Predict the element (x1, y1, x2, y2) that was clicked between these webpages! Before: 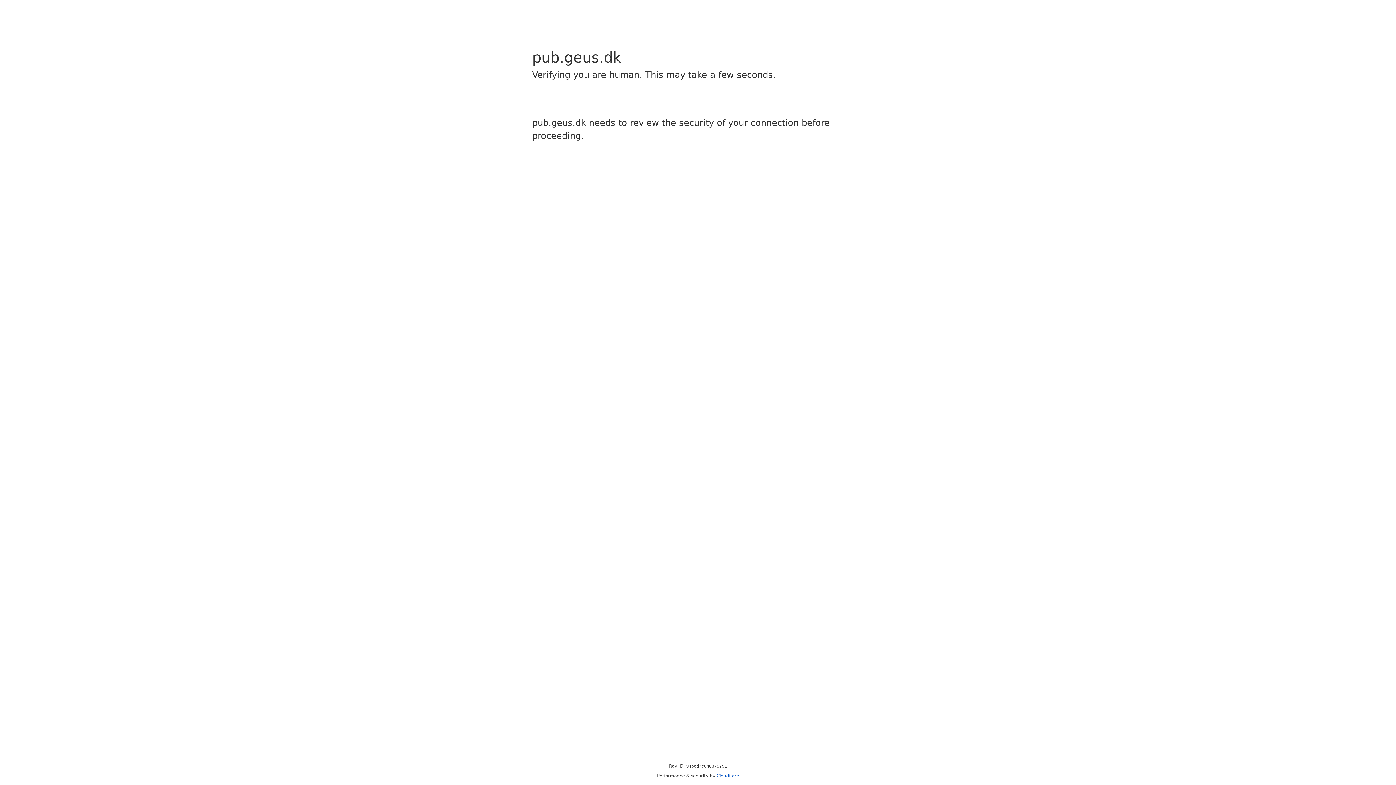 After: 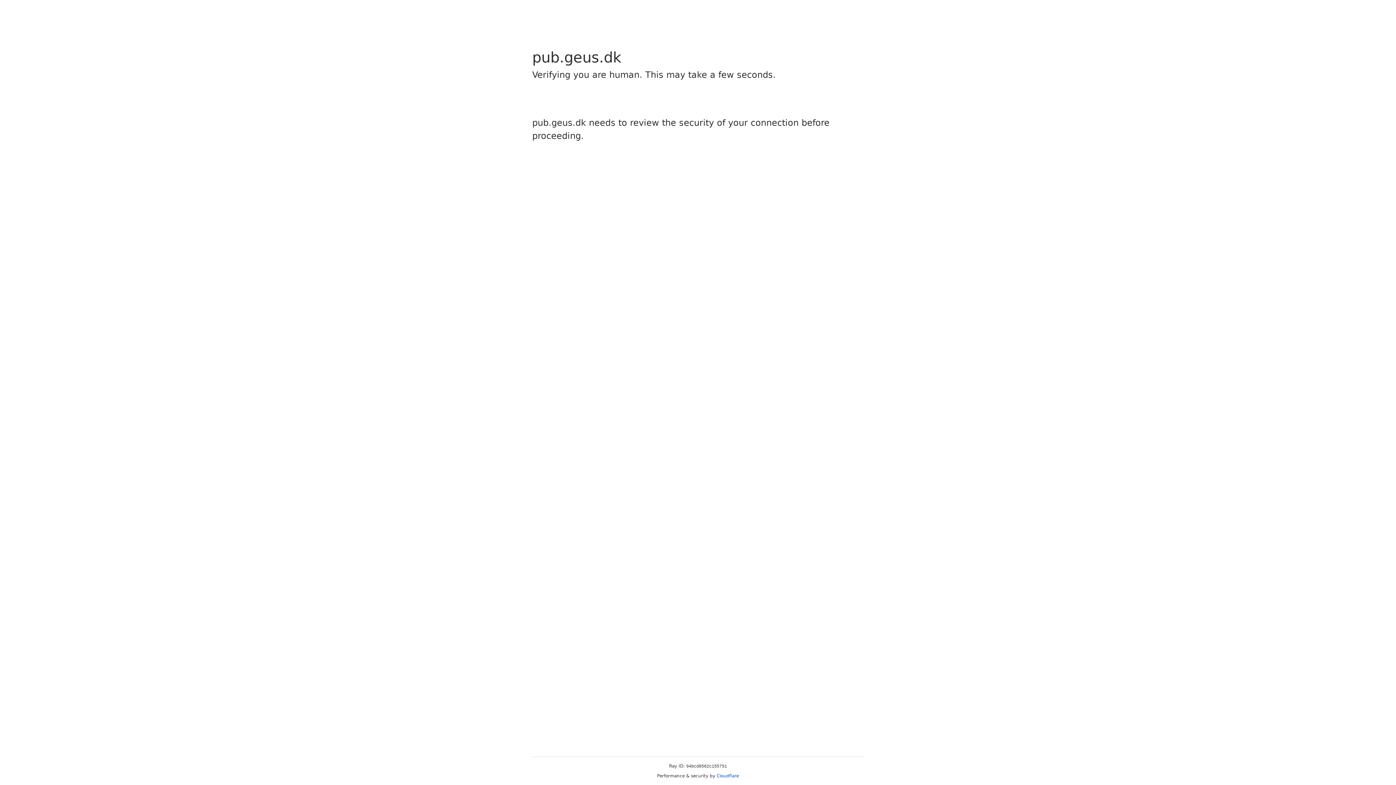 Action: bbox: (716, 773, 739, 778) label: Cloudflare